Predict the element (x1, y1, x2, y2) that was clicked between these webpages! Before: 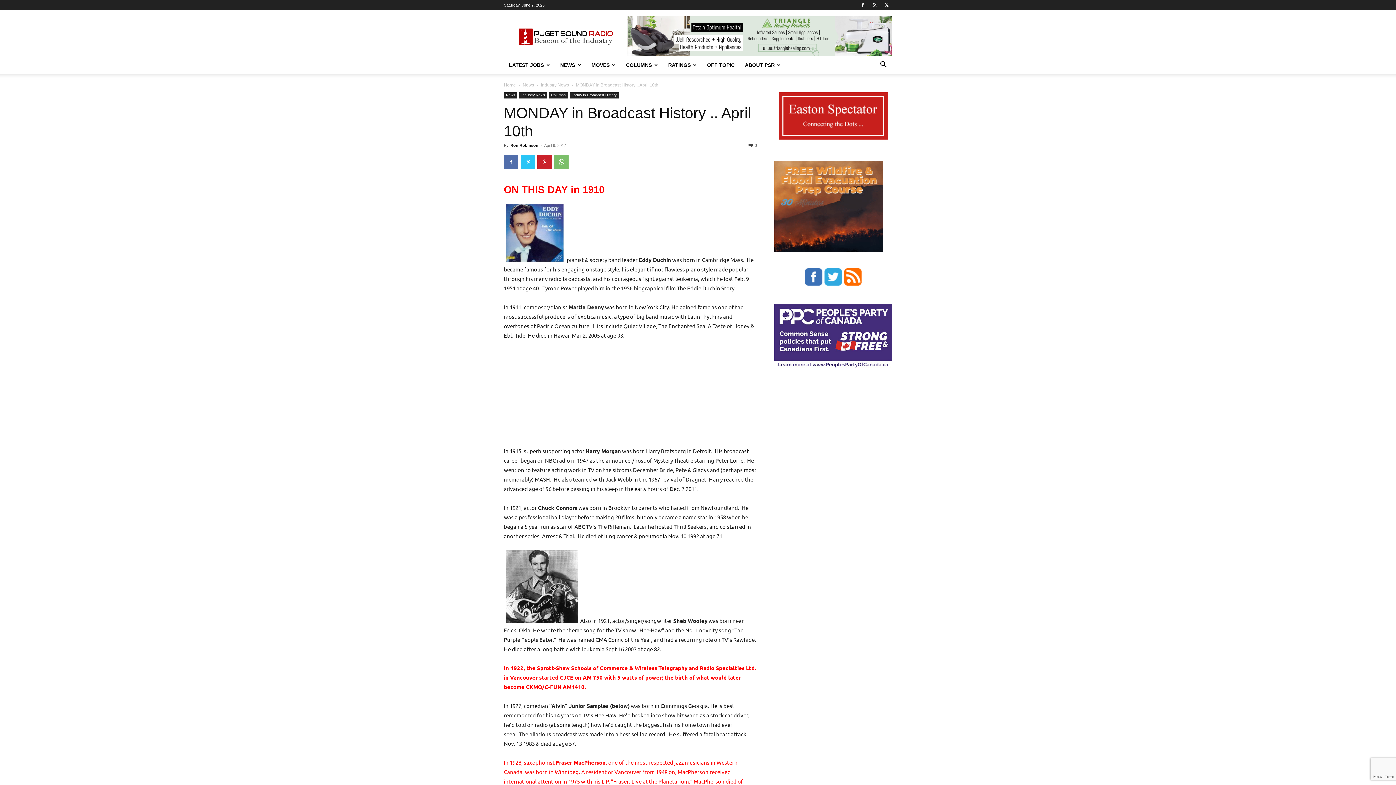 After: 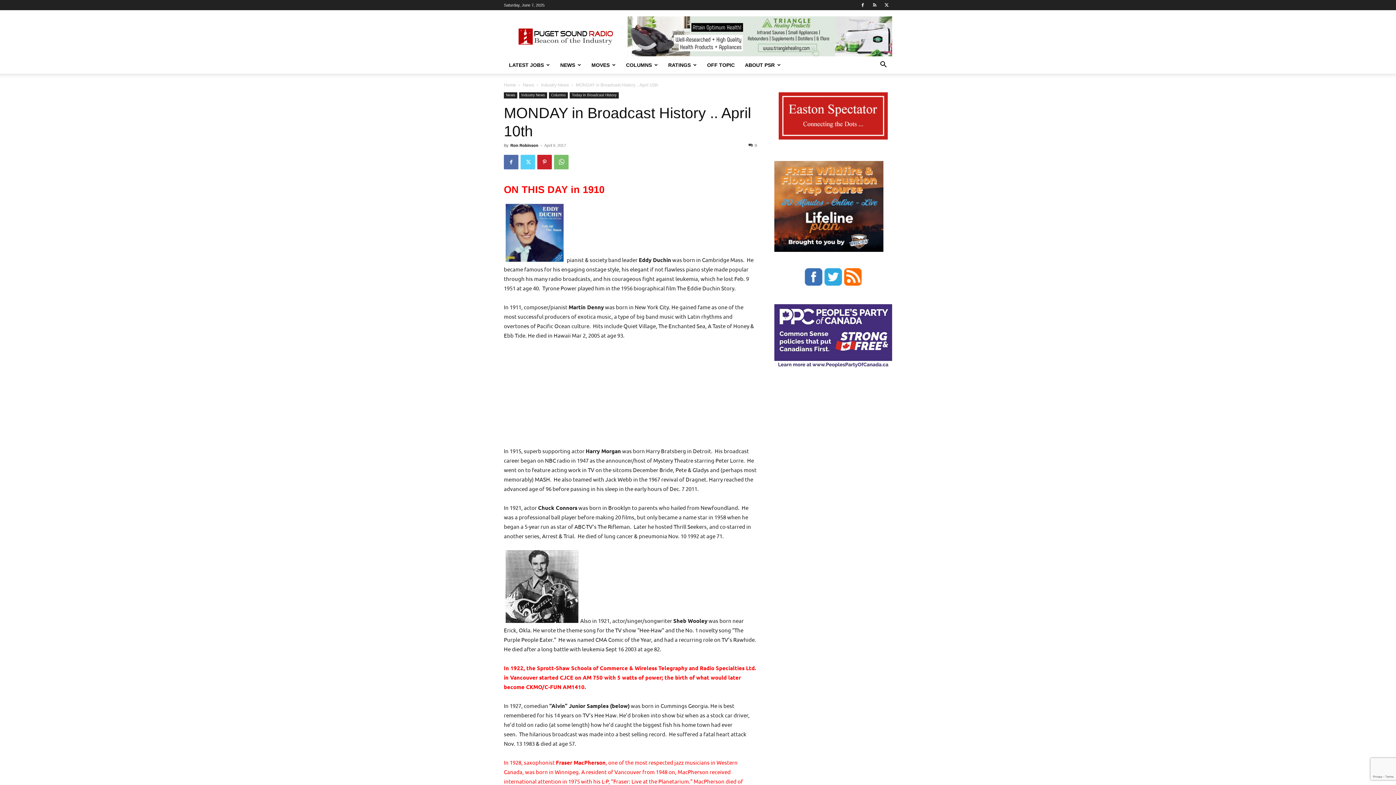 Action: bbox: (520, 154, 535, 169)